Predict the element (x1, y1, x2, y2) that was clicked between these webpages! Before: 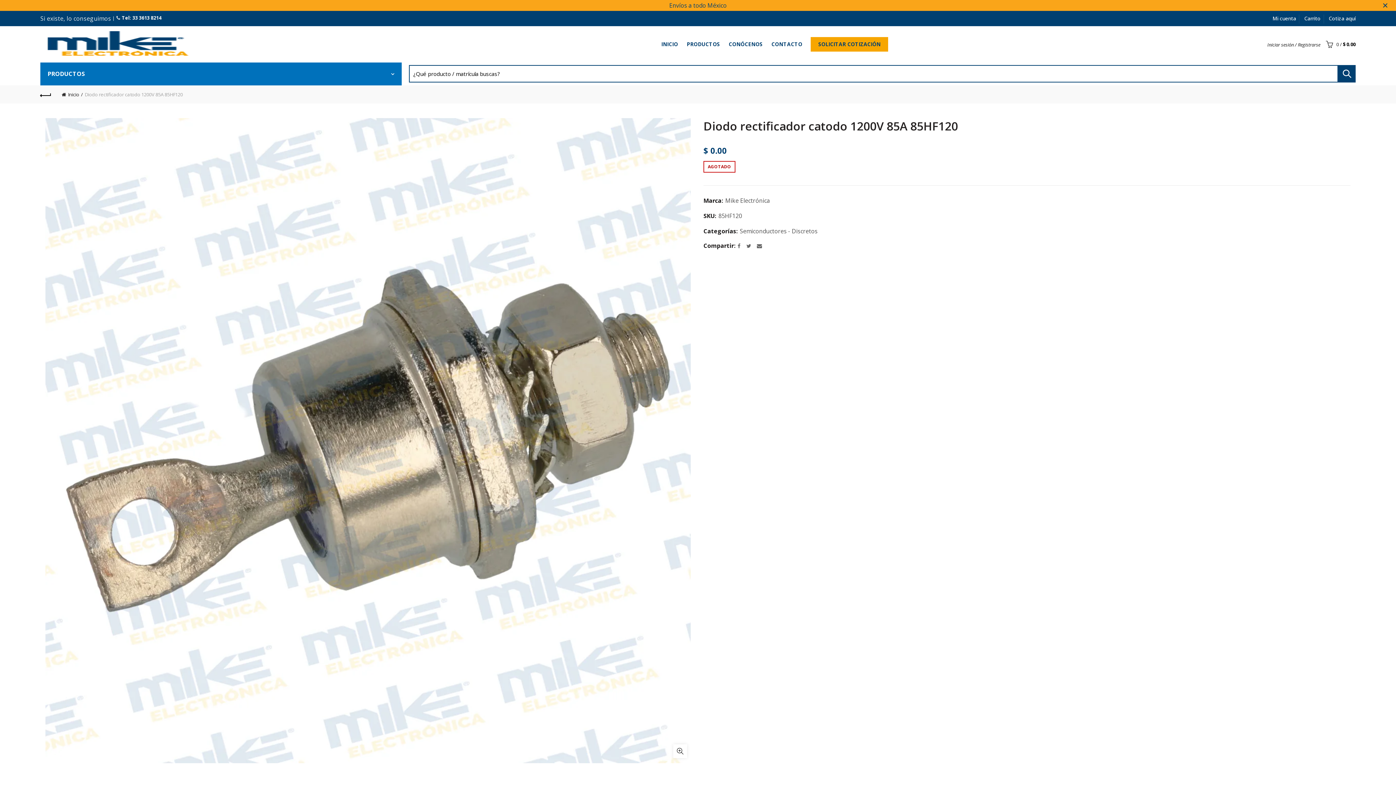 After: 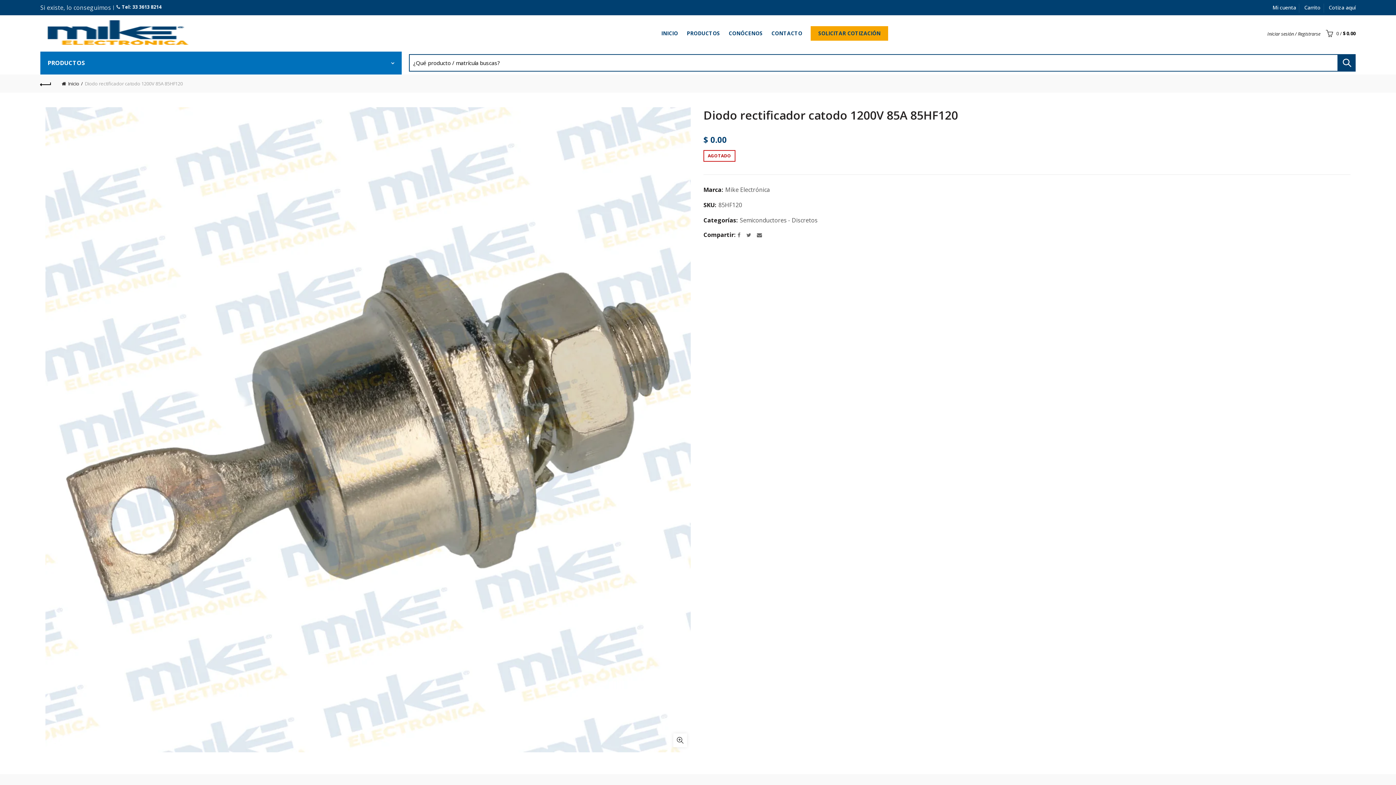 Action: bbox: (1374, 0, 1396, 10)